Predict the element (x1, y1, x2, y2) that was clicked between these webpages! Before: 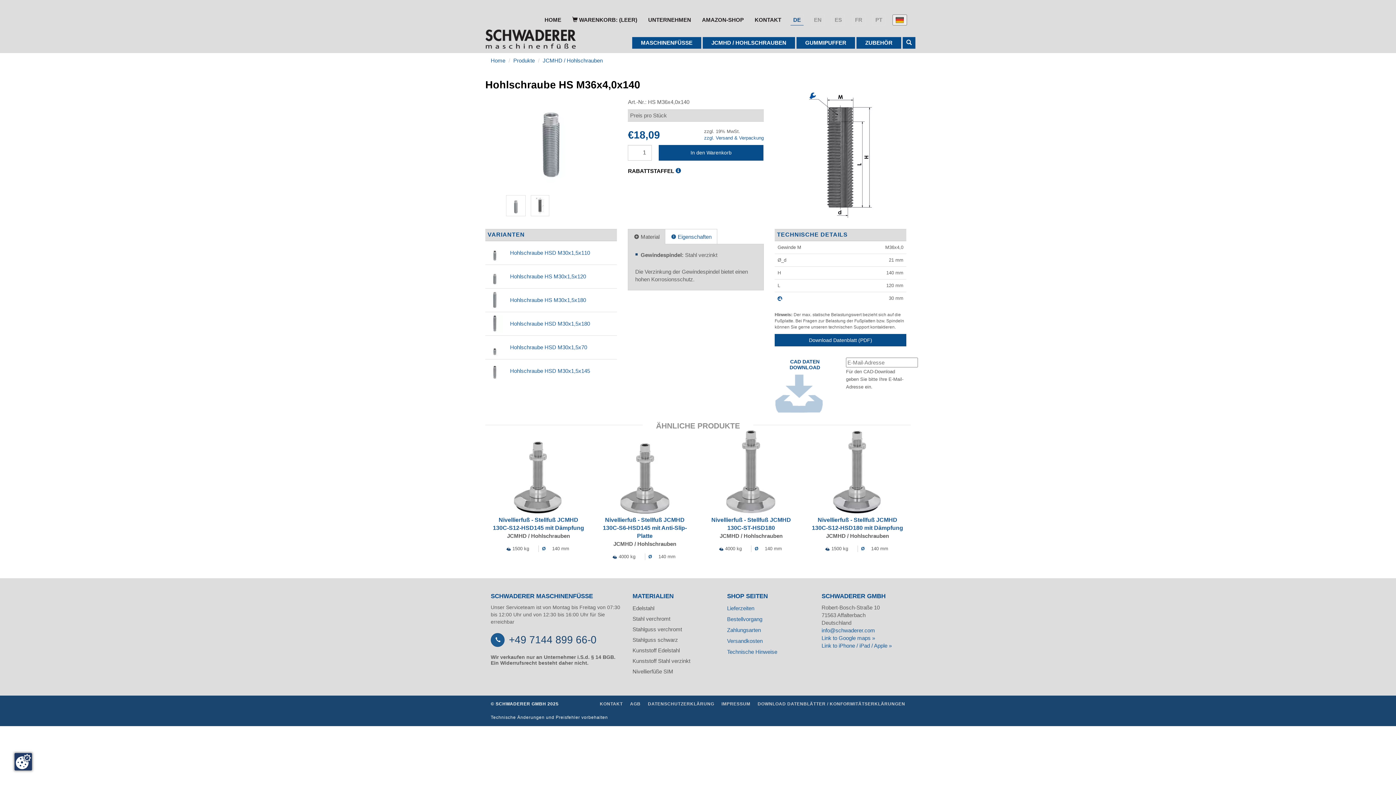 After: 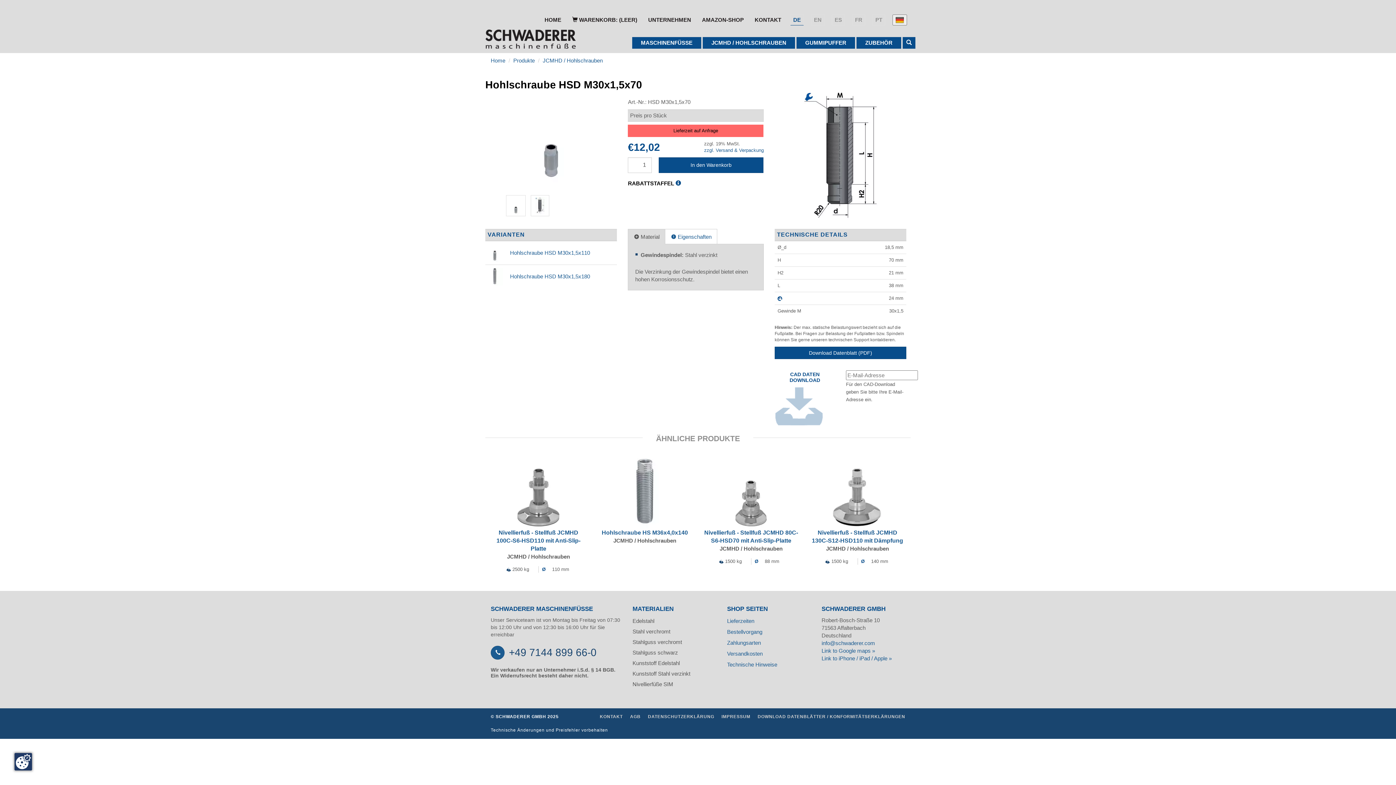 Action: bbox: (510, 344, 587, 350) label: Hohlschraube HSD M30x1,5x70